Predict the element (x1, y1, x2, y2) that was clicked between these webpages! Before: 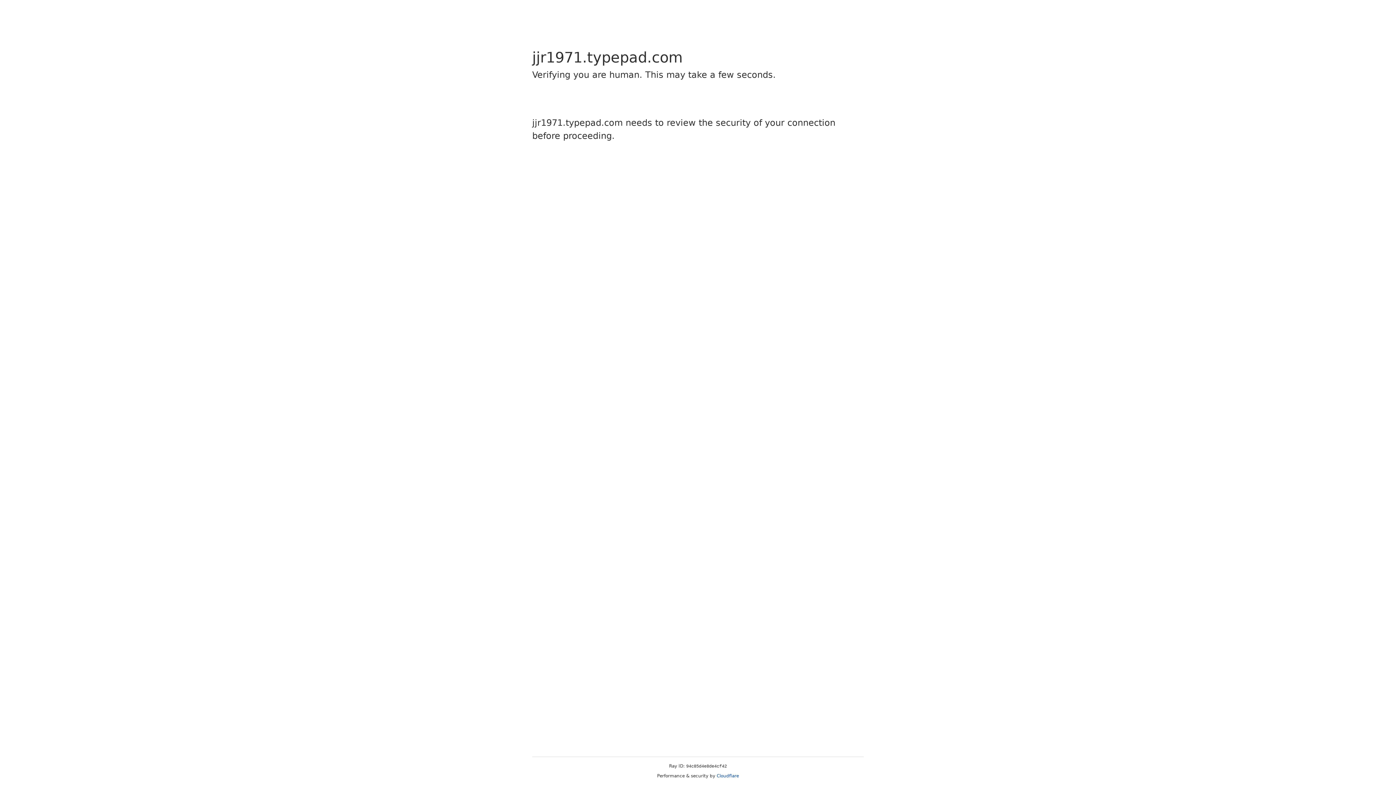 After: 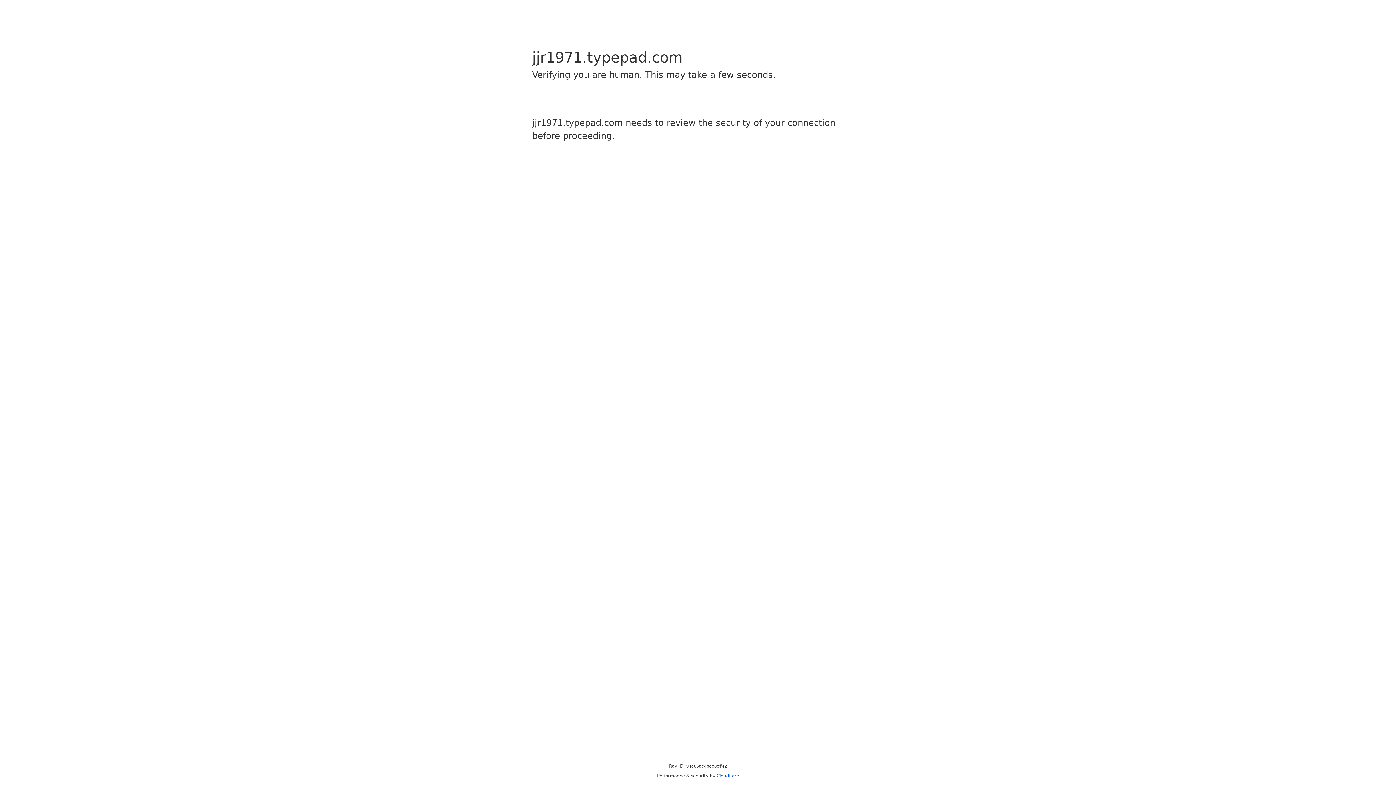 Action: bbox: (716, 773, 739, 778) label: Cloudflare